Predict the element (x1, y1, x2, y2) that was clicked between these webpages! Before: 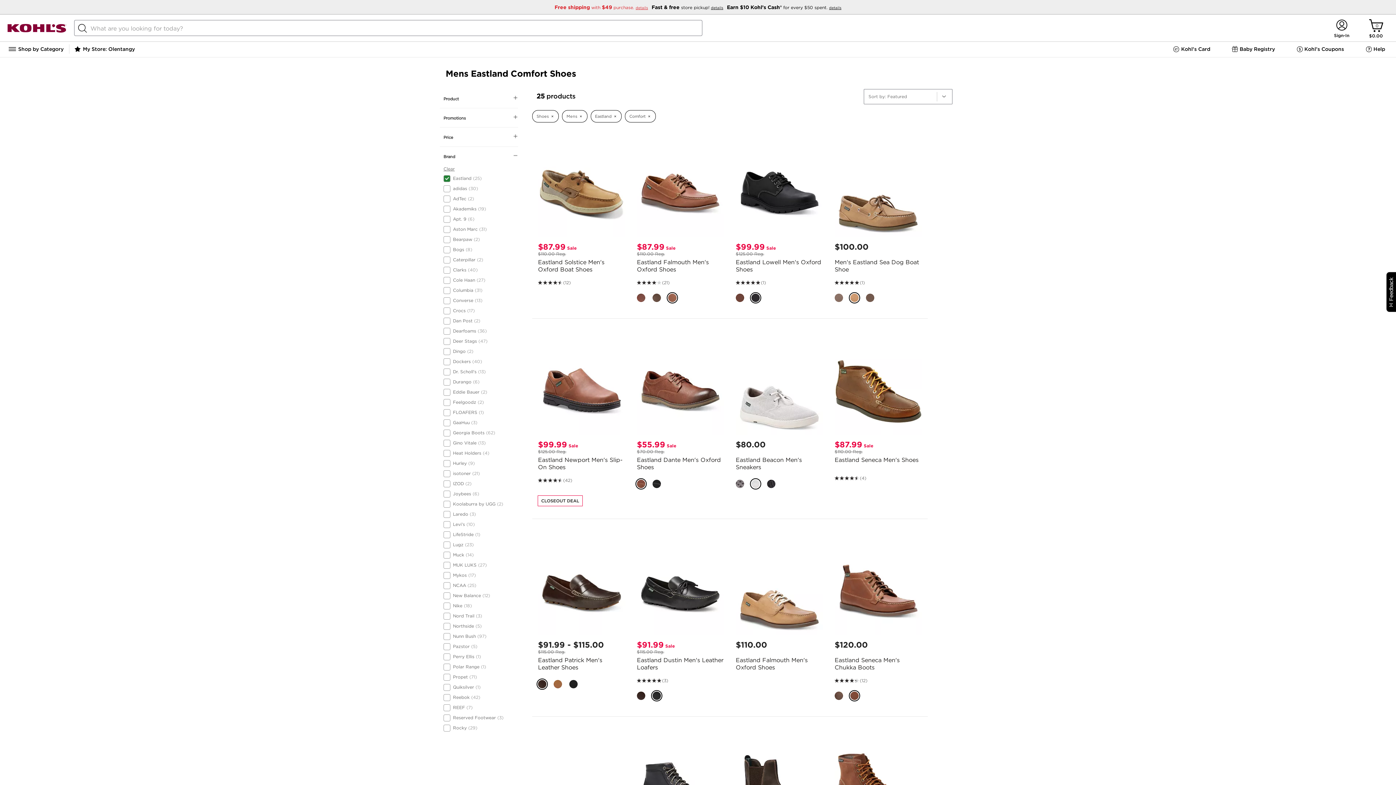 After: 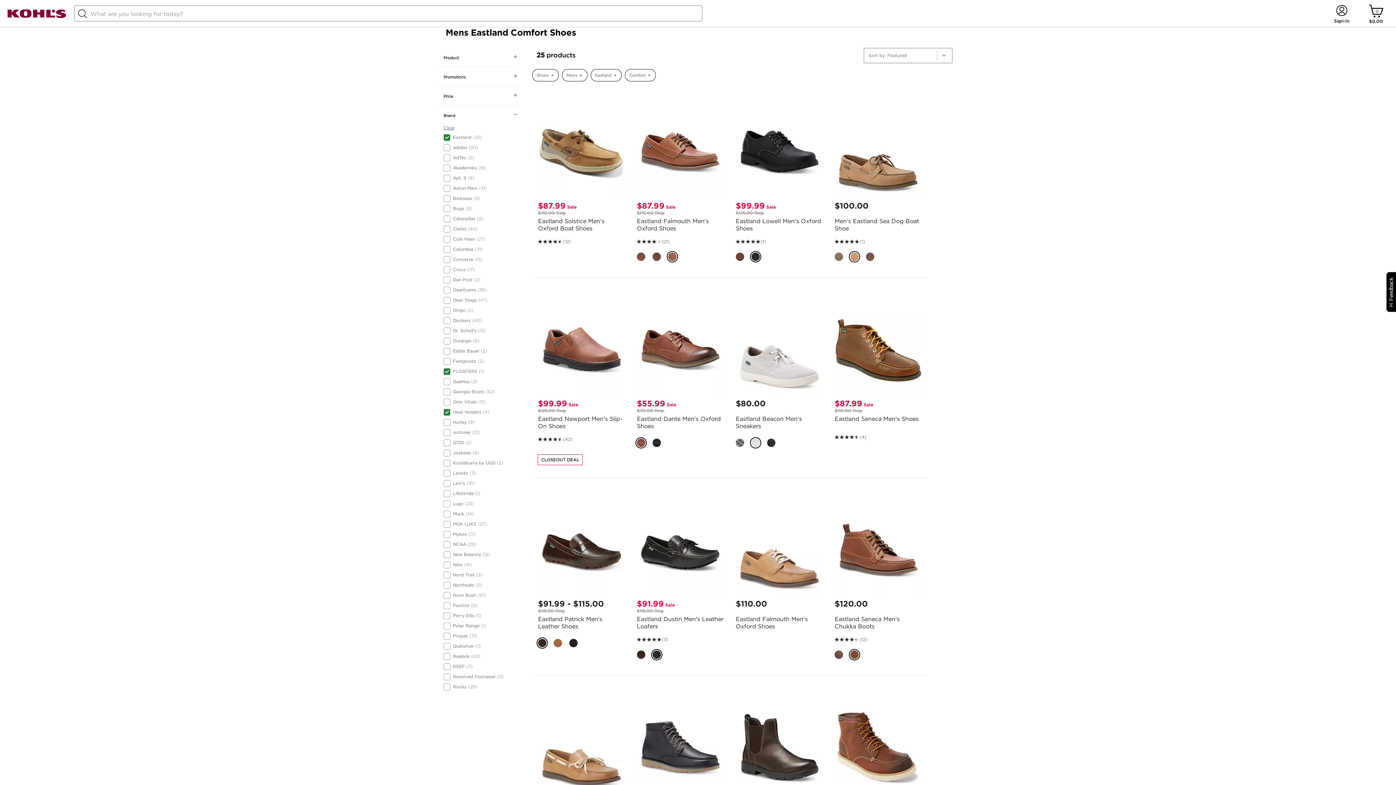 Action: bbox: (443, 409, 484, 417) label: FLOAFERS (1)